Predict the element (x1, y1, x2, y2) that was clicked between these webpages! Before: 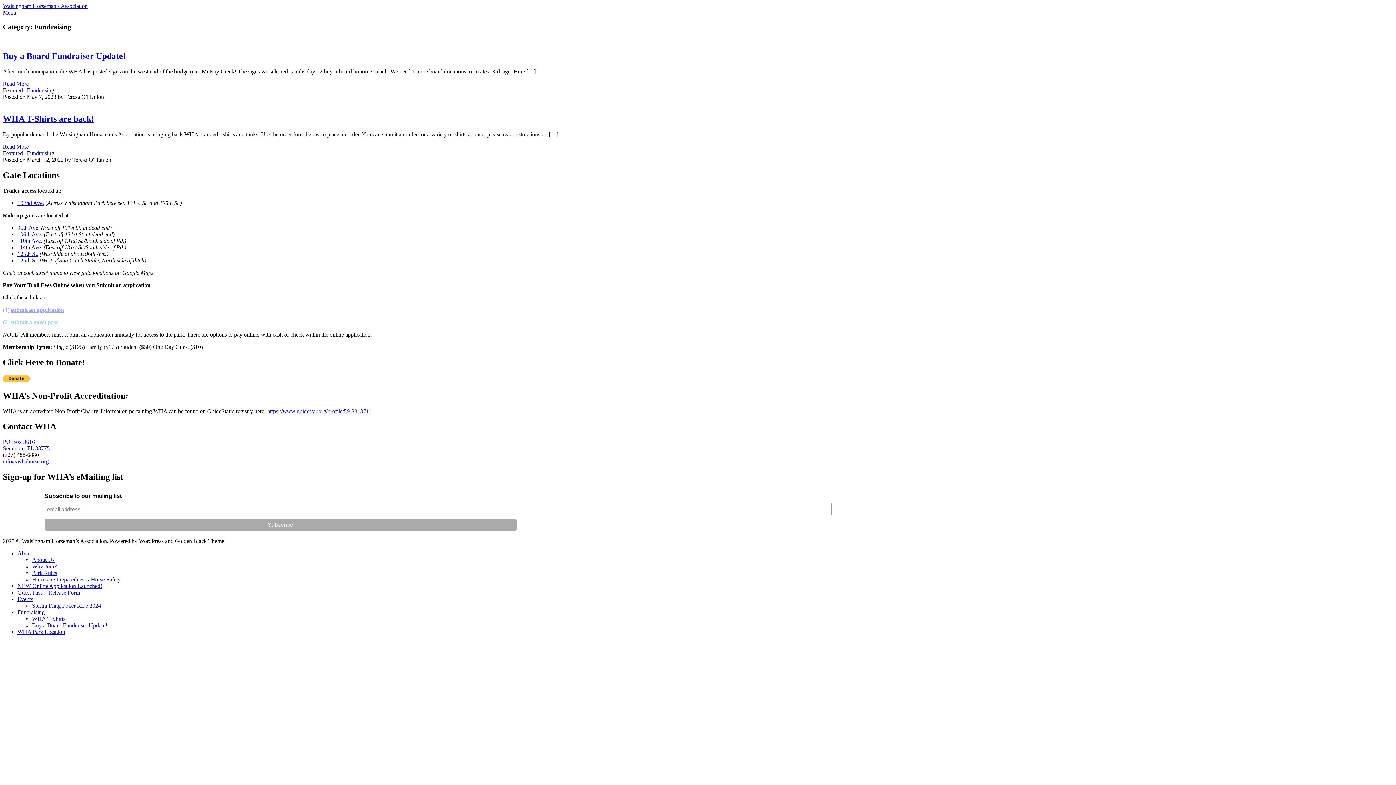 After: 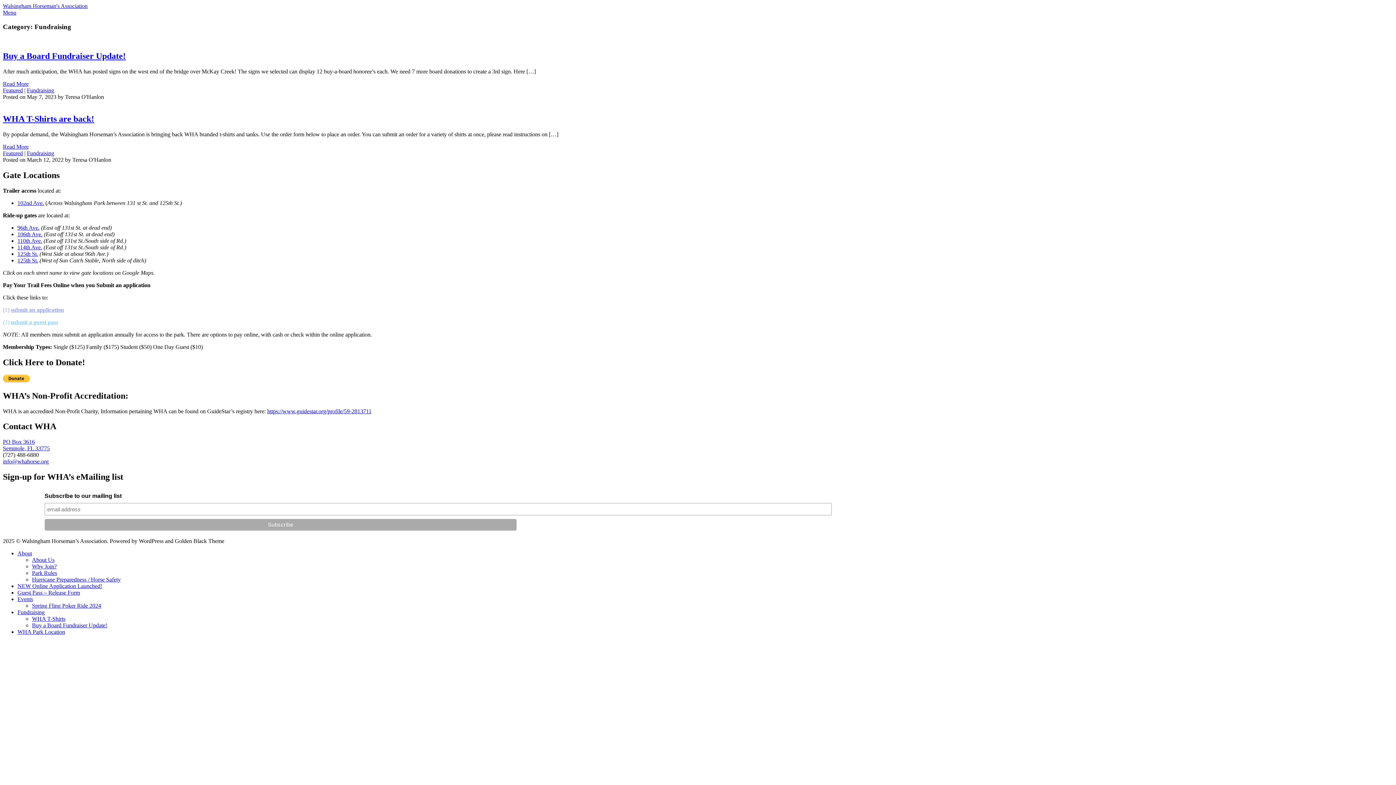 Action: bbox: (17, 244, 42, 250) label: 114th Ave.